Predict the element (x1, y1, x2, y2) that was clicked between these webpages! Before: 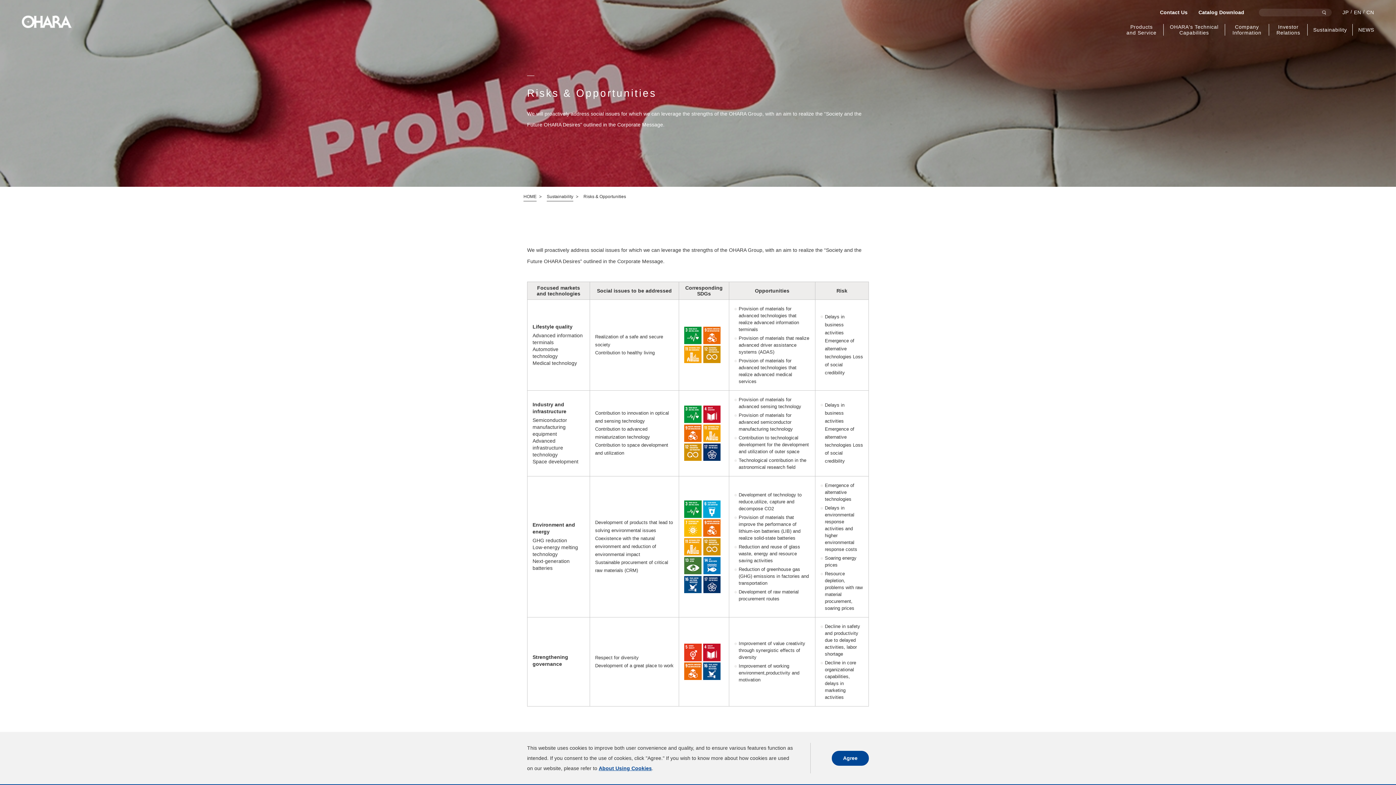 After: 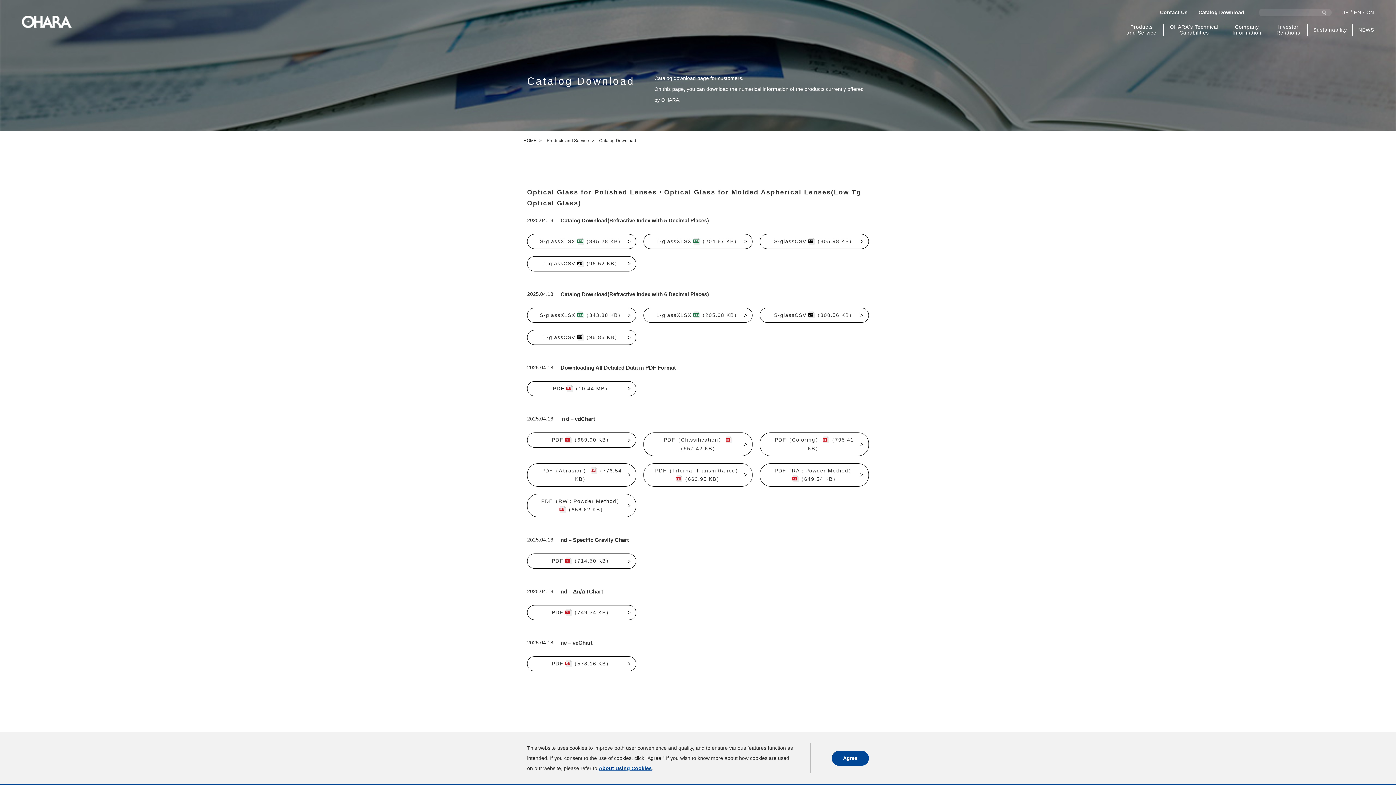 Action: label: Catalog Download bbox: (1198, 9, 1244, 15)